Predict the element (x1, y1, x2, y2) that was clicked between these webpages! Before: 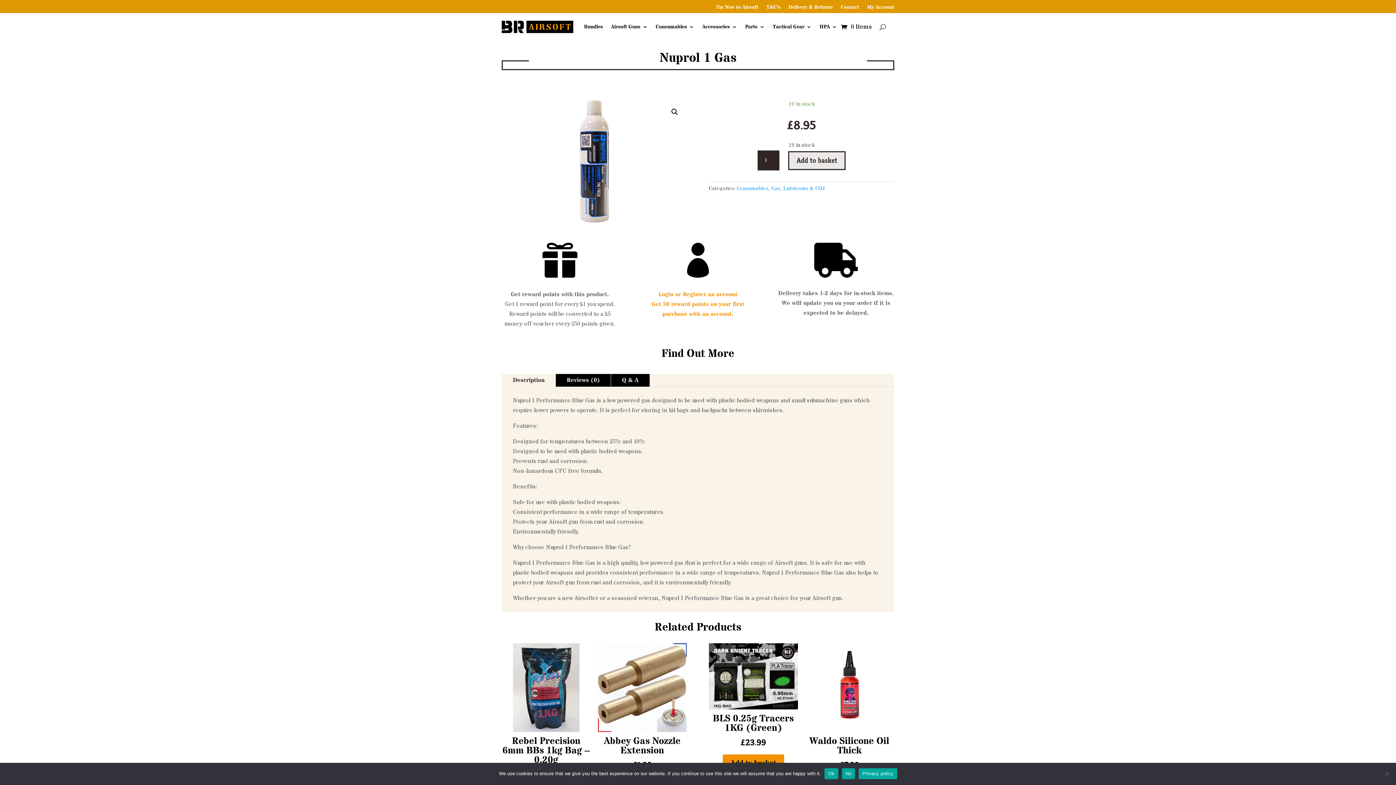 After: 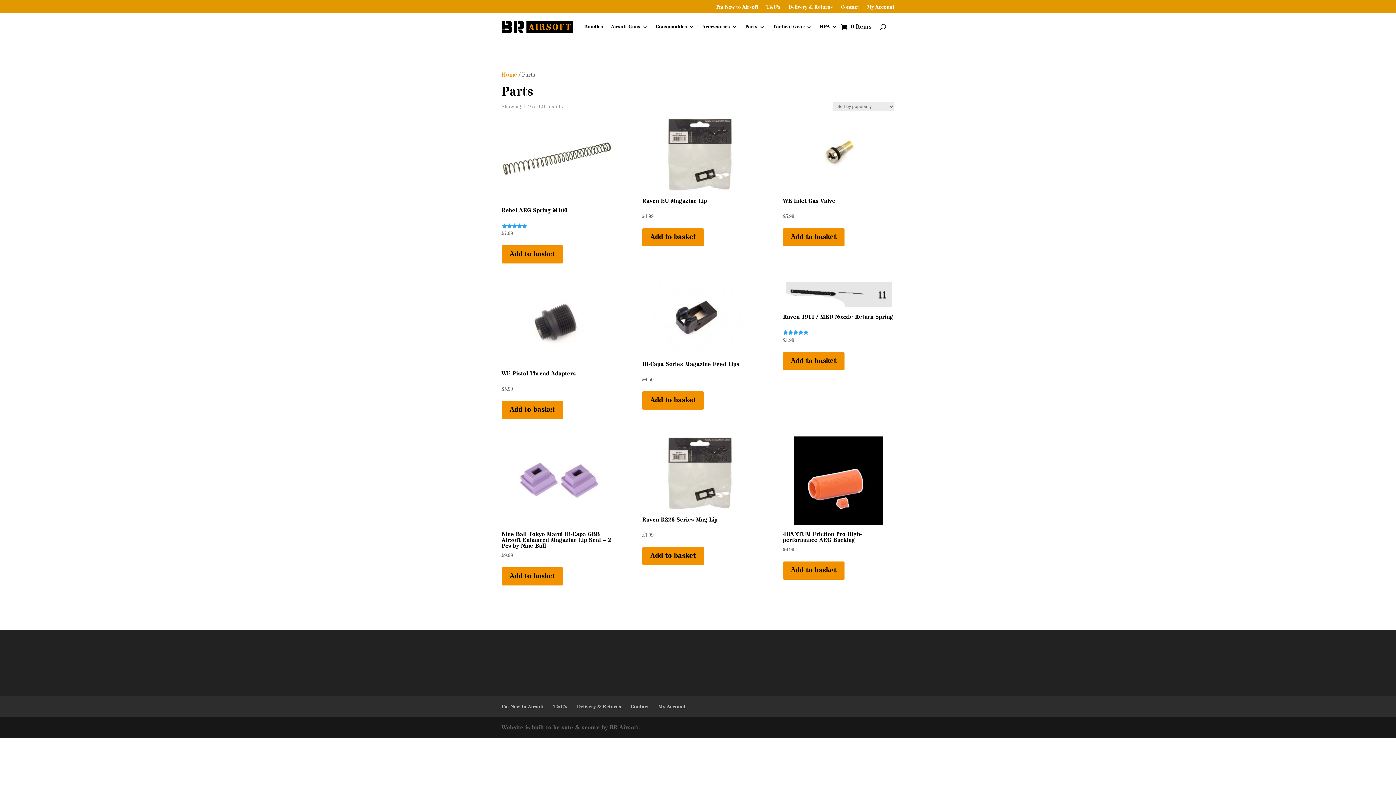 Action: bbox: (745, 13, 765, 40) label: Parts